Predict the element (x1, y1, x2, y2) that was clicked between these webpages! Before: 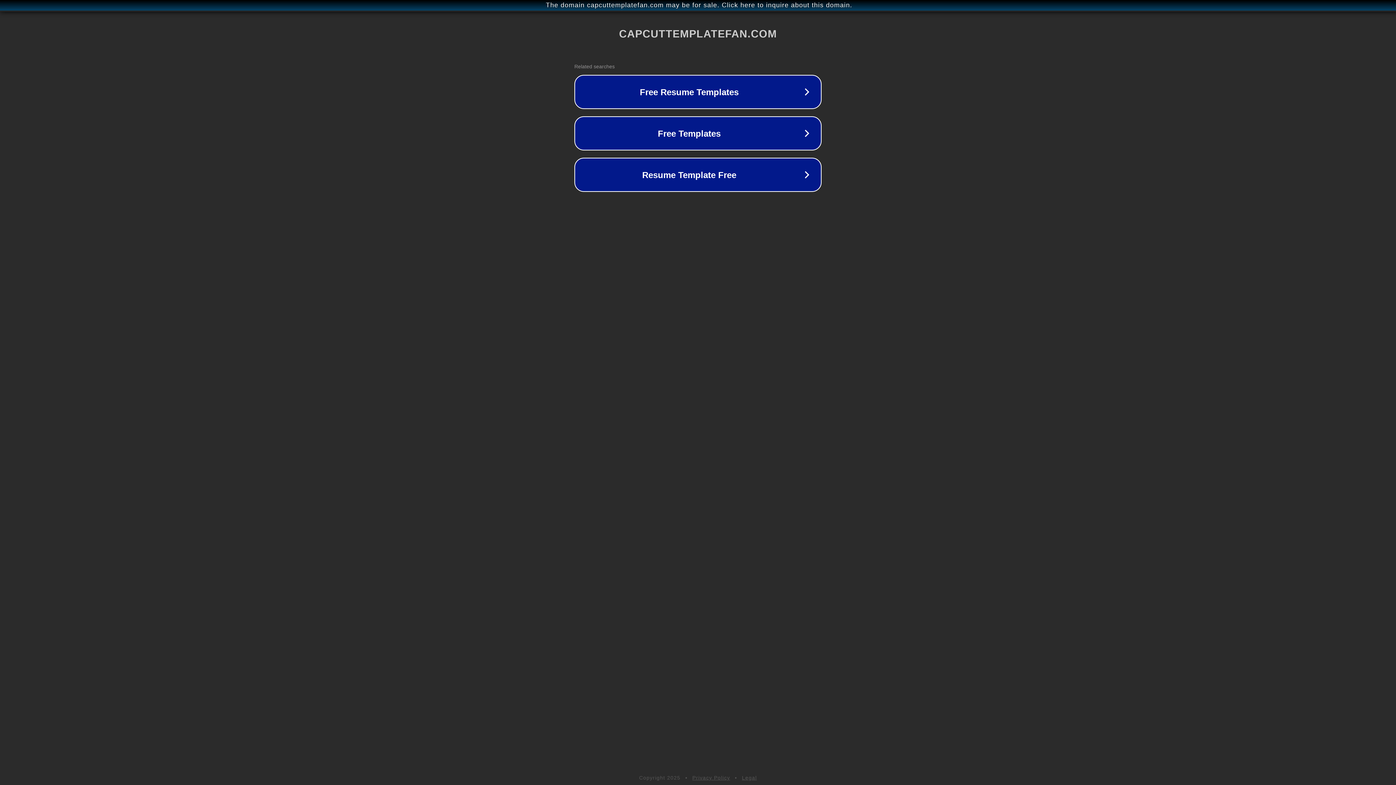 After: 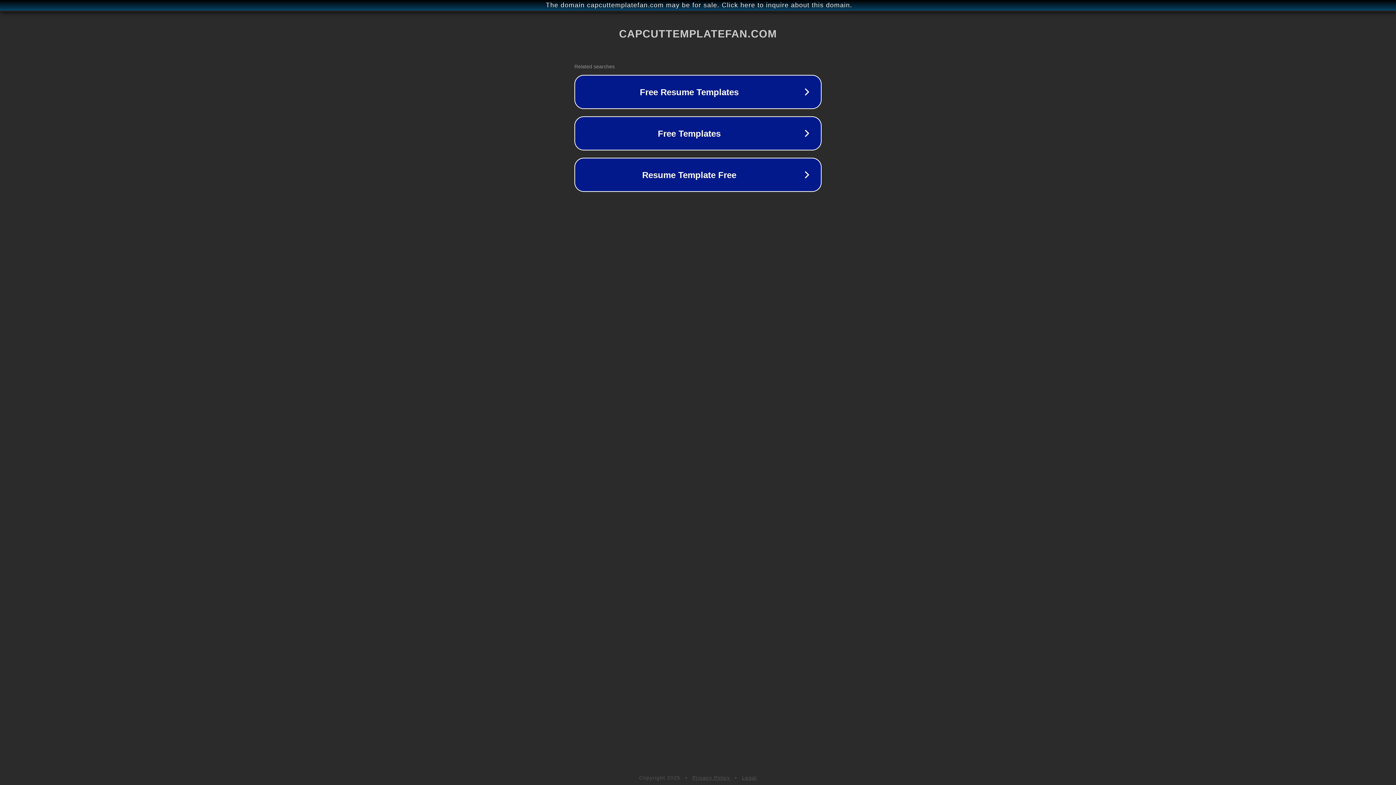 Action: label: Privacy Policy bbox: (692, 775, 730, 781)